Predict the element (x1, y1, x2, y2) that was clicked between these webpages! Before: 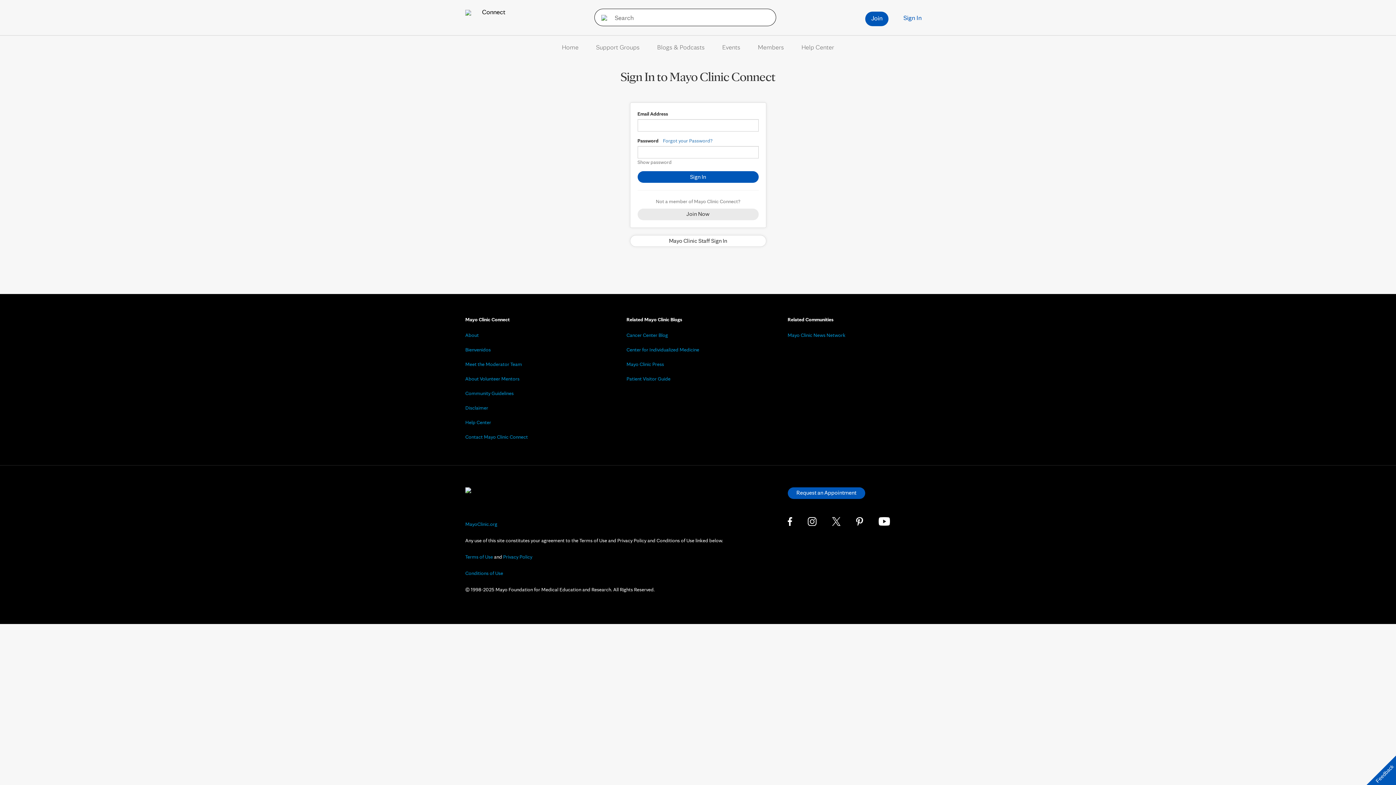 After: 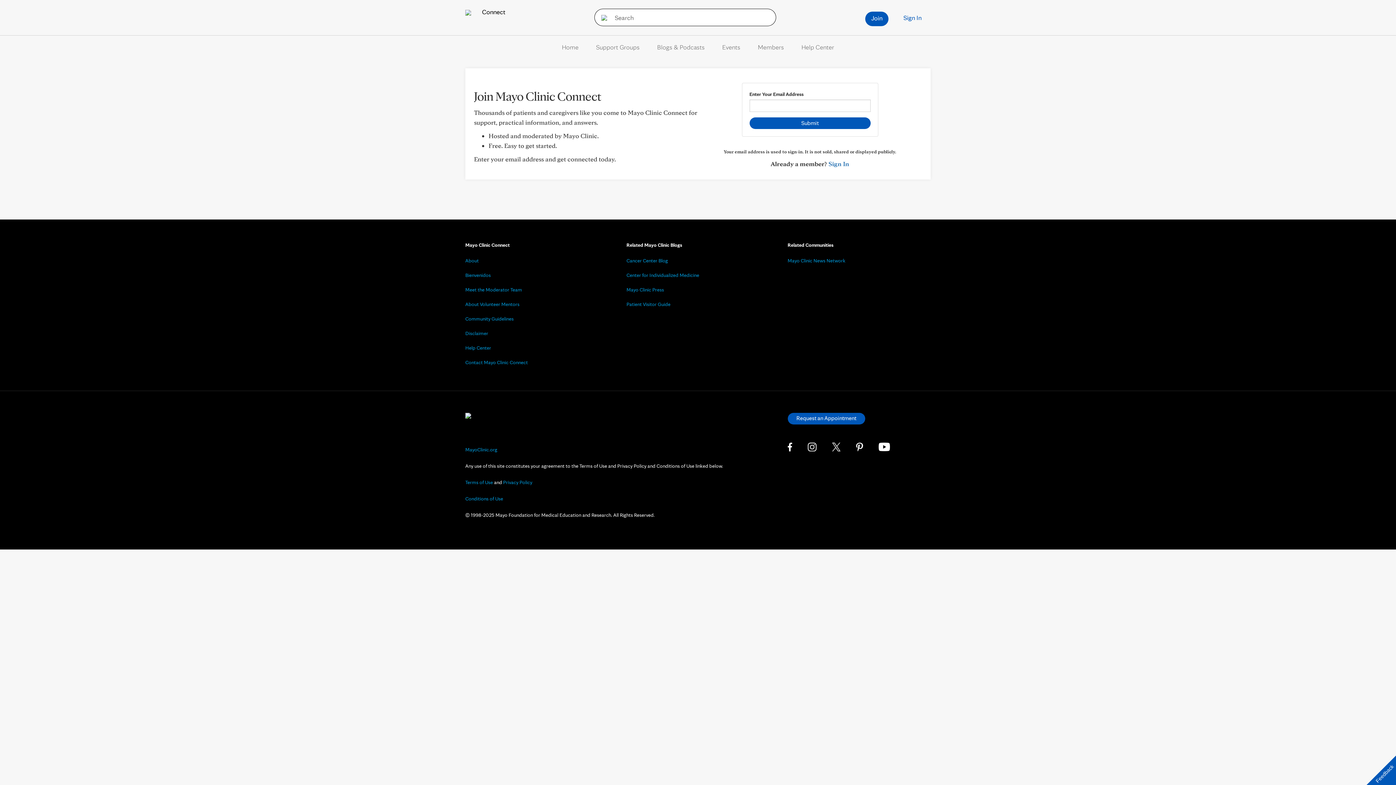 Action: label: Join bbox: (865, 11, 888, 26)